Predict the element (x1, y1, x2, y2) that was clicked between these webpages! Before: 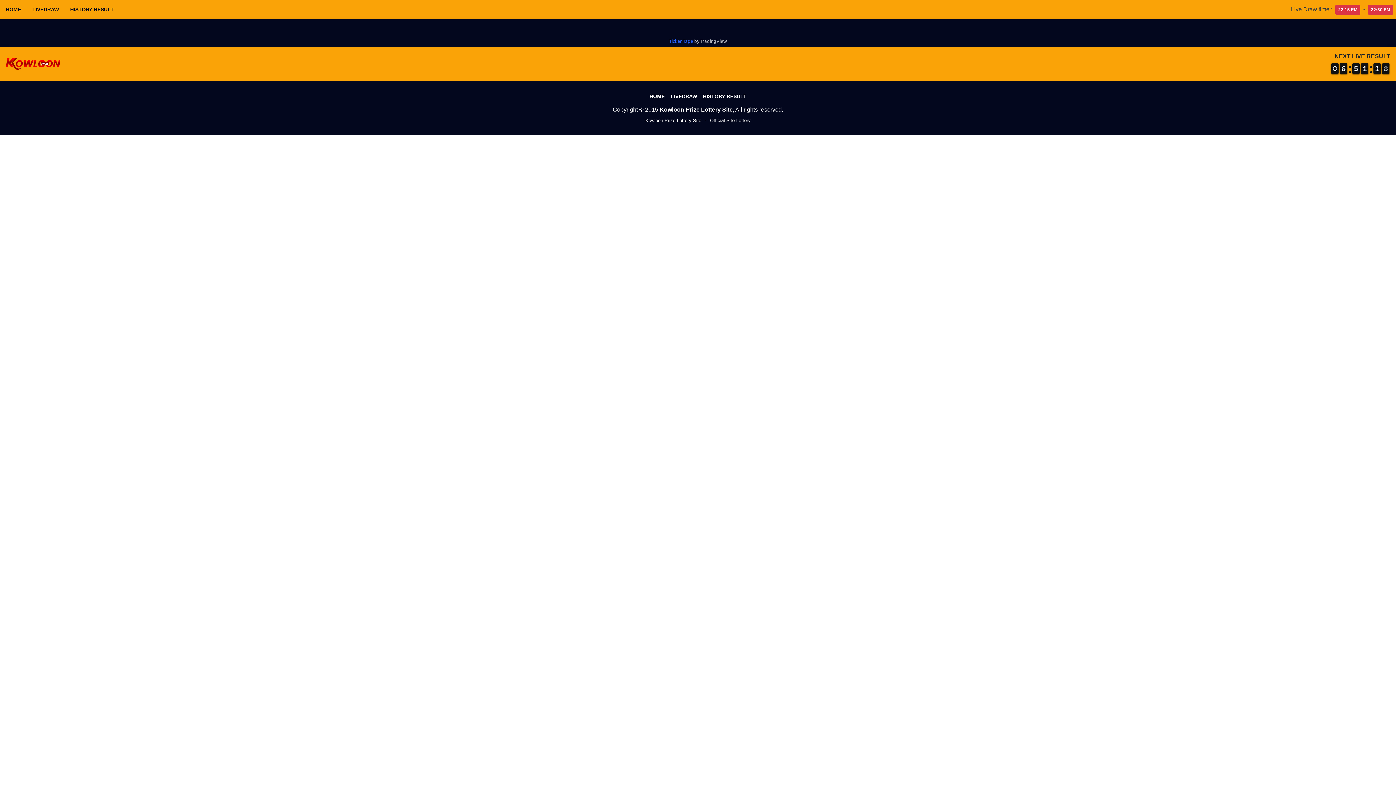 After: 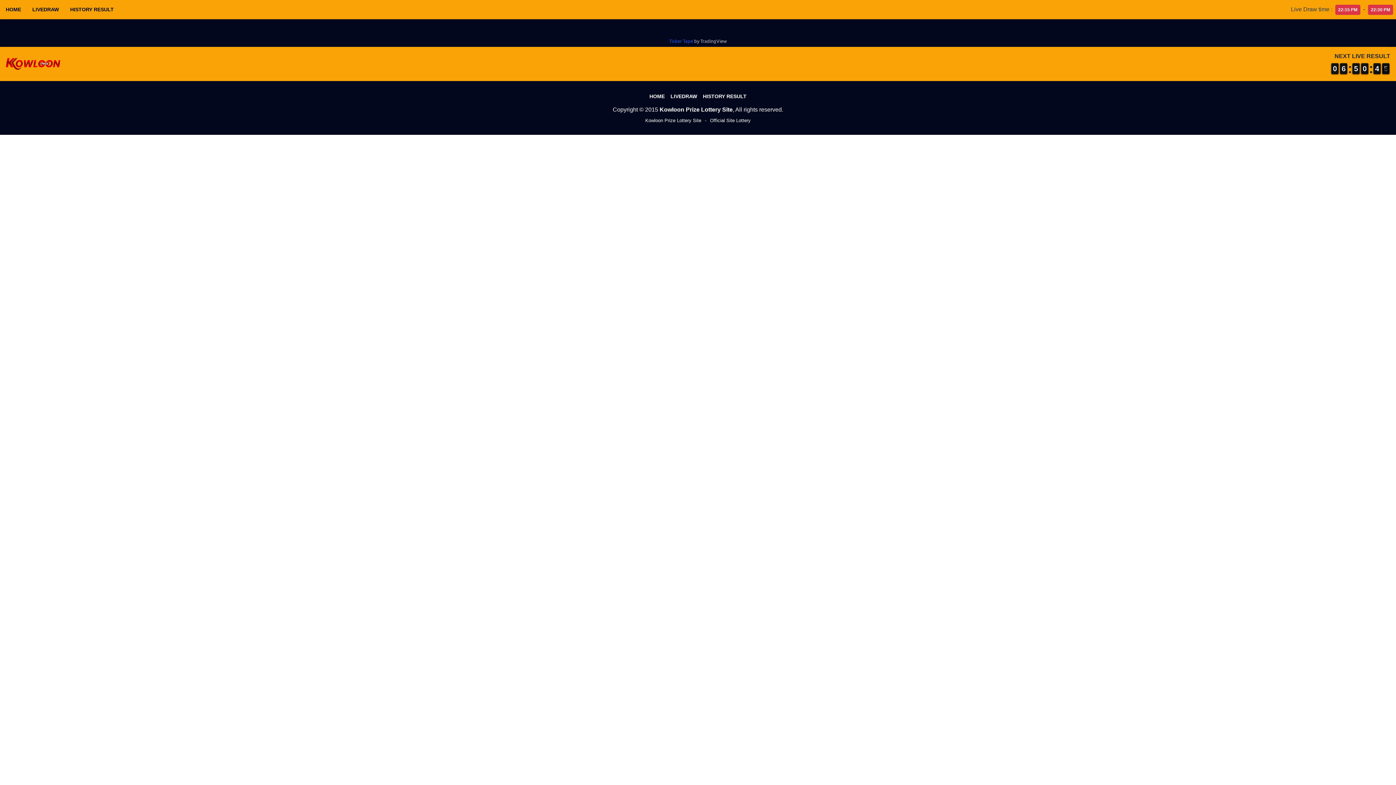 Action: bbox: (669, 37, 693, 44) label: Ticker Tape